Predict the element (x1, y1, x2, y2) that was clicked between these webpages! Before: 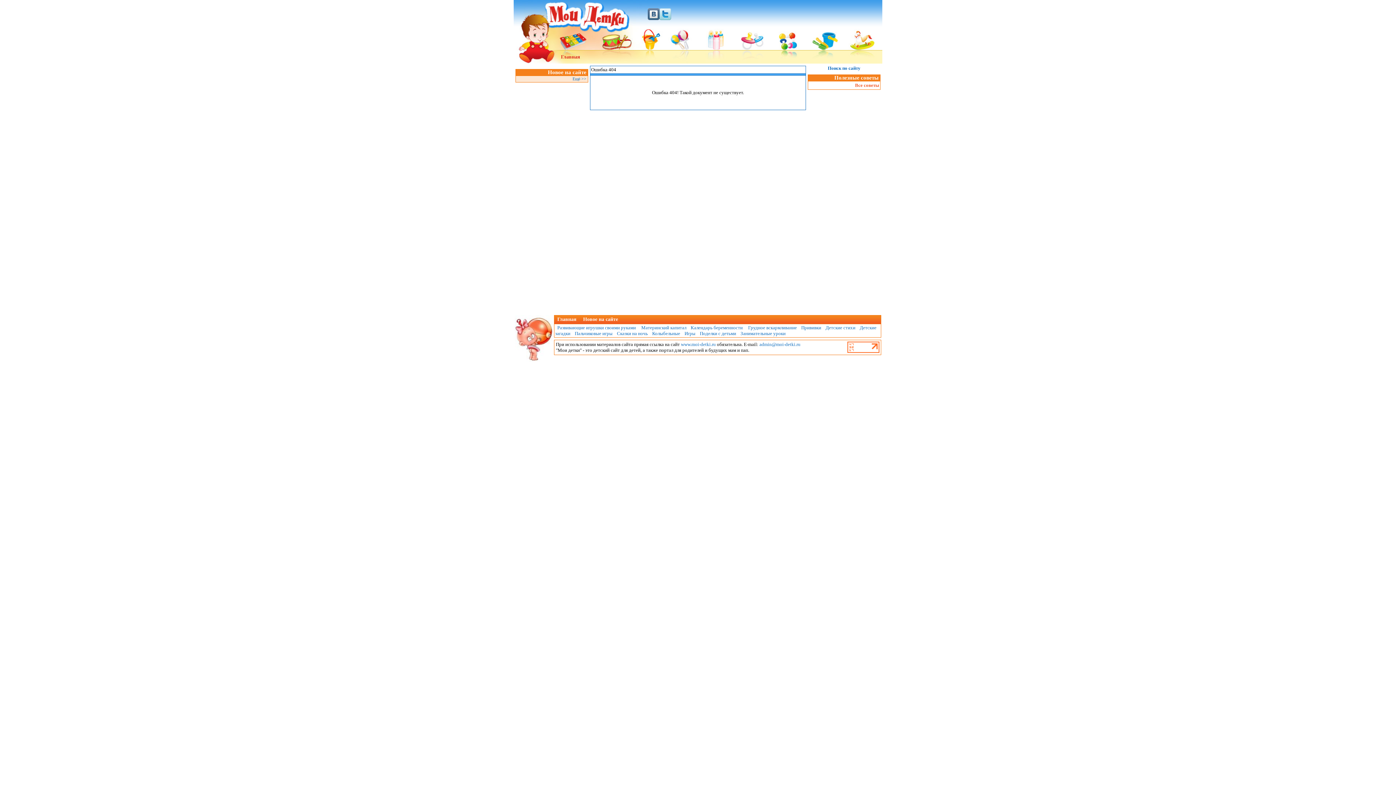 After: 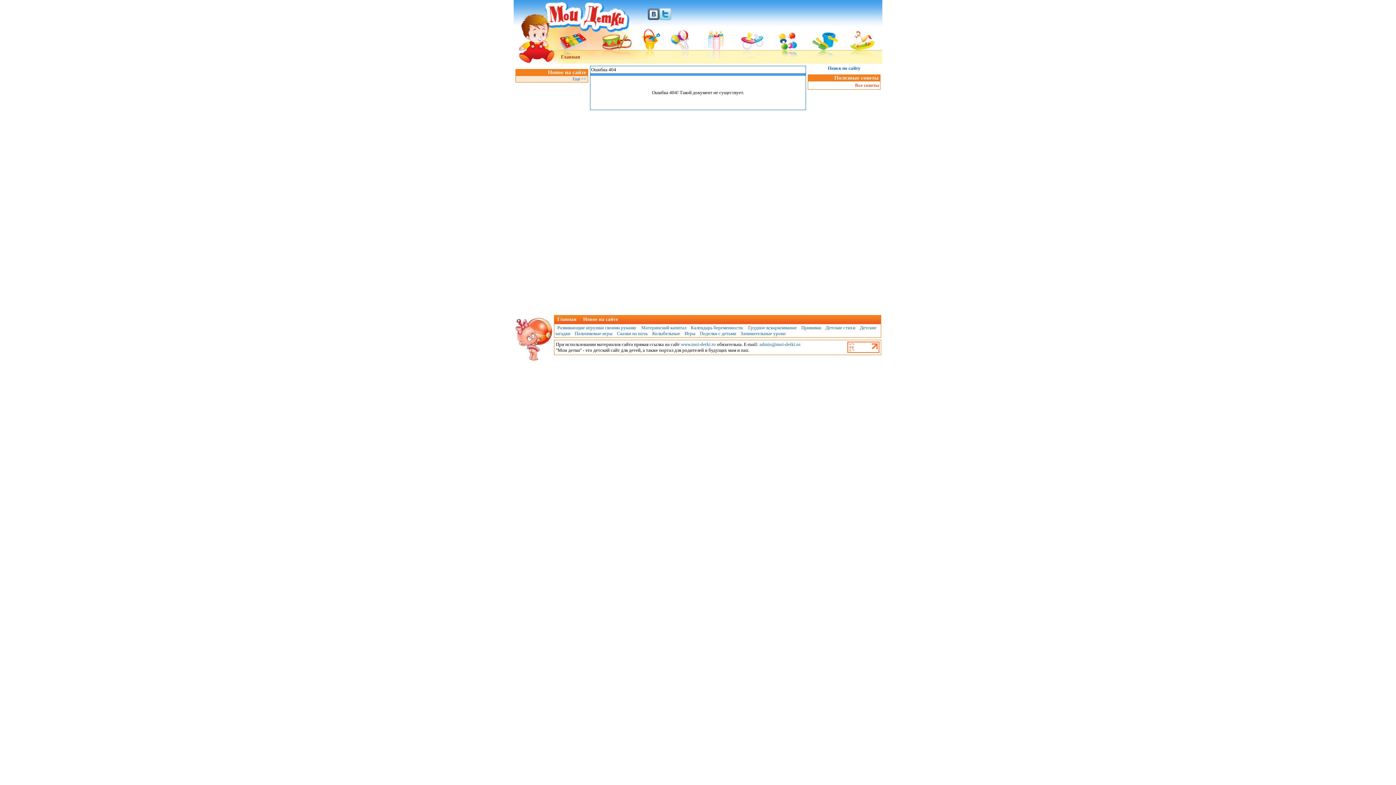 Action: bbox: (659, 15, 671, 21)